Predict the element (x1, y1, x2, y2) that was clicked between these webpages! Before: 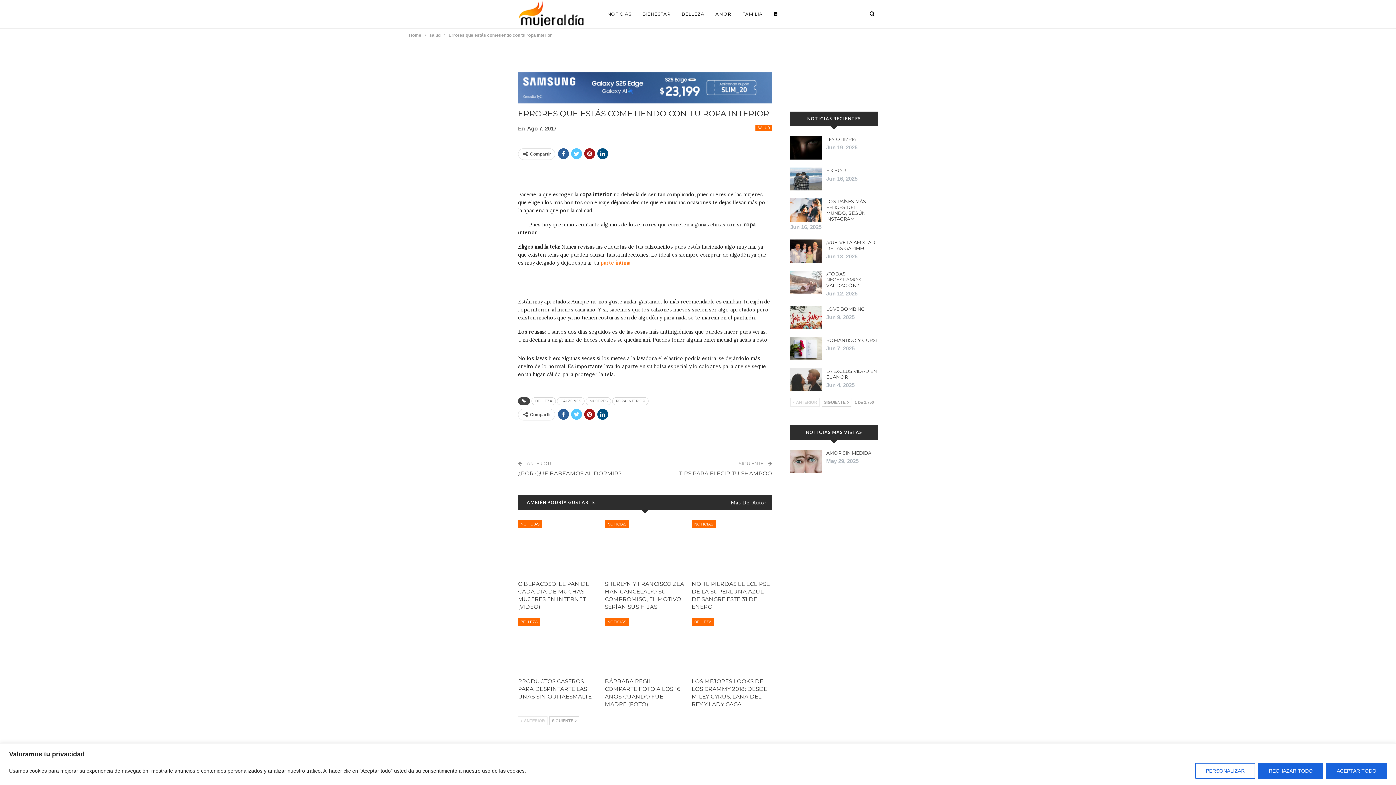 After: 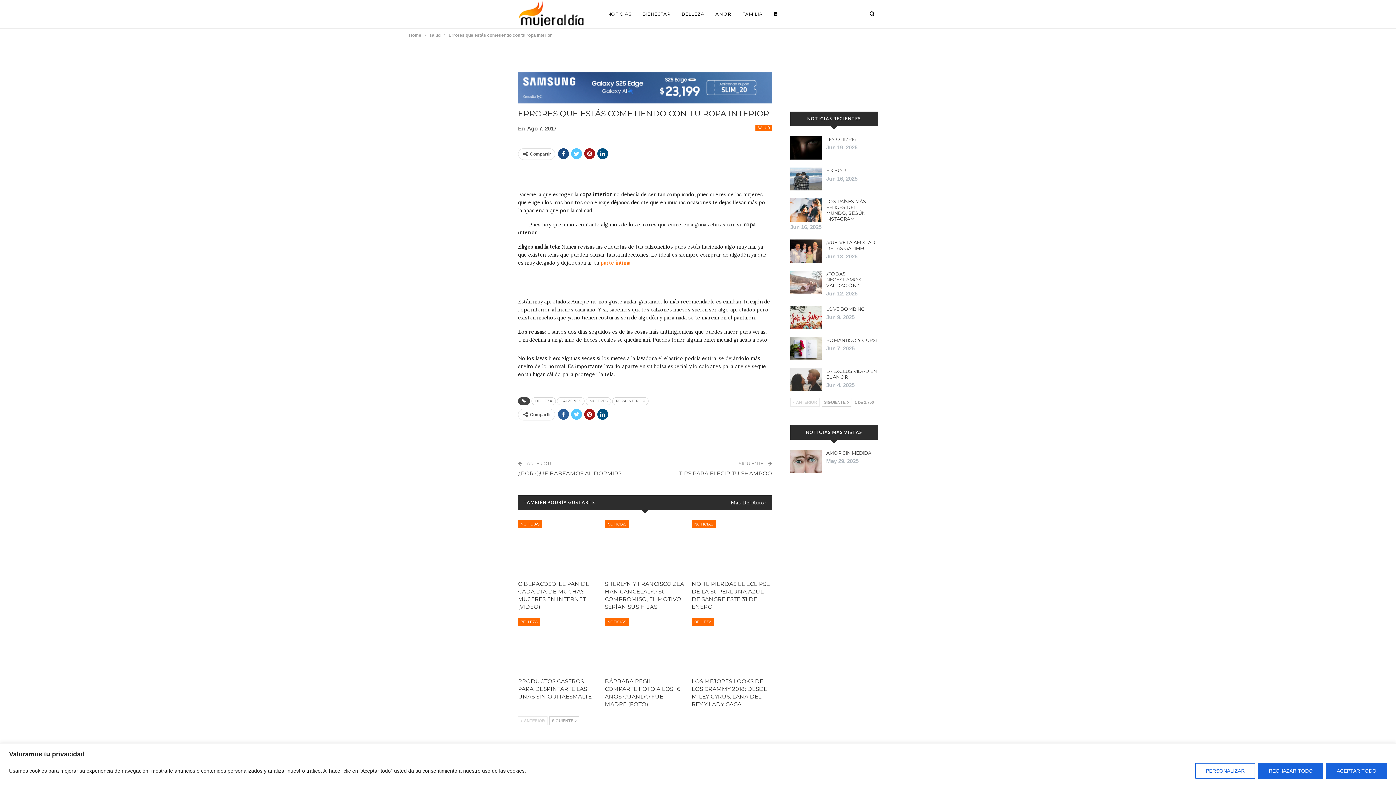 Action: bbox: (558, 148, 569, 159)